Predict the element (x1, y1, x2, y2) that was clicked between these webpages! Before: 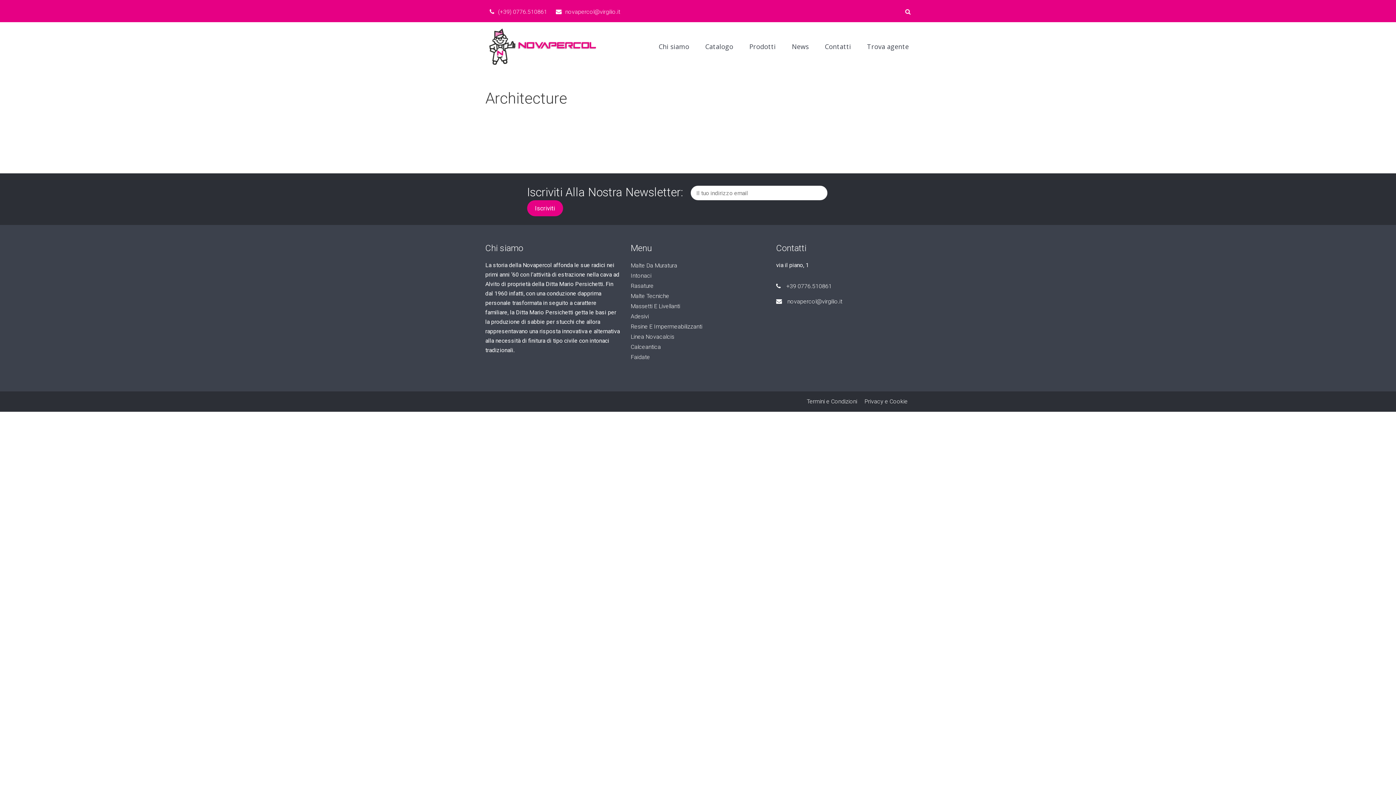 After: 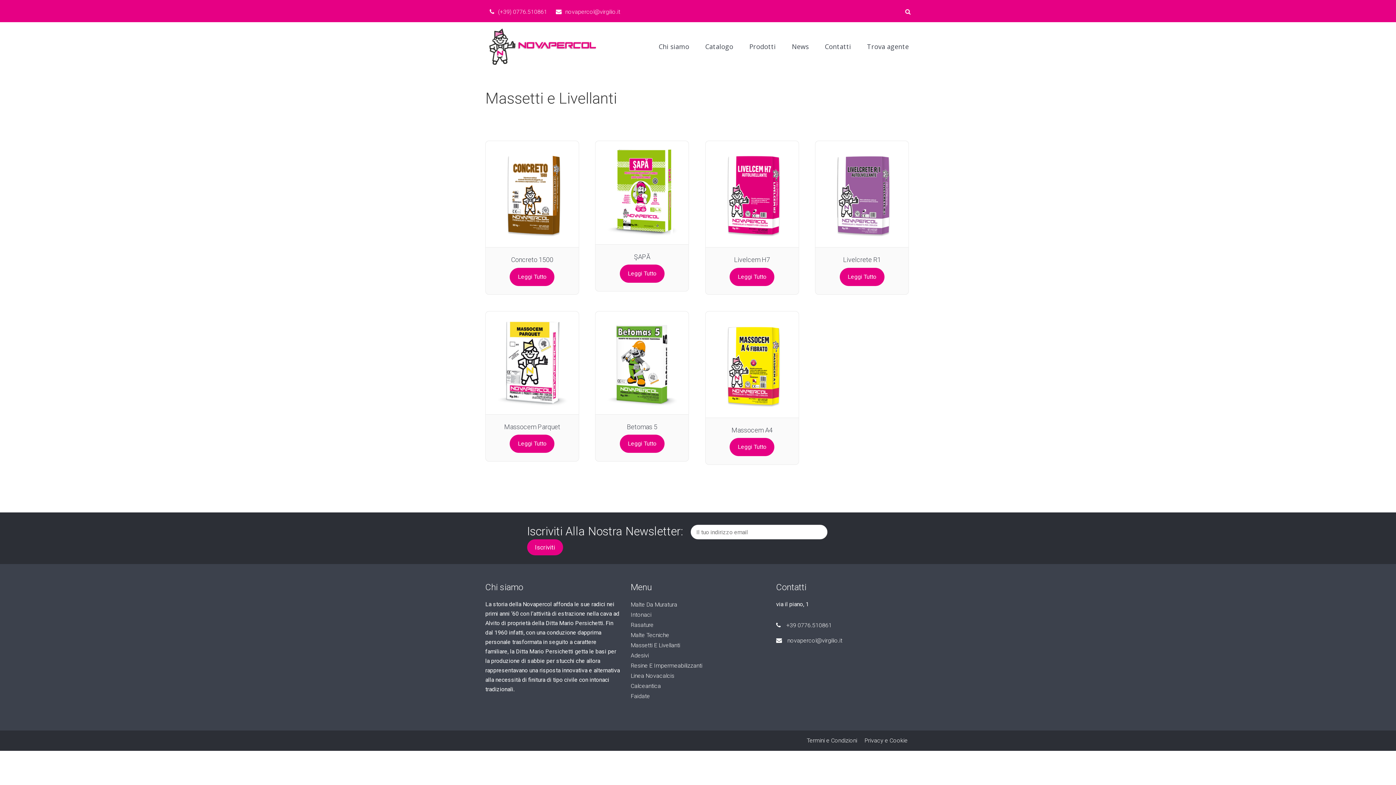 Action: label: Massetti E Livellanti bbox: (630, 302, 680, 309)